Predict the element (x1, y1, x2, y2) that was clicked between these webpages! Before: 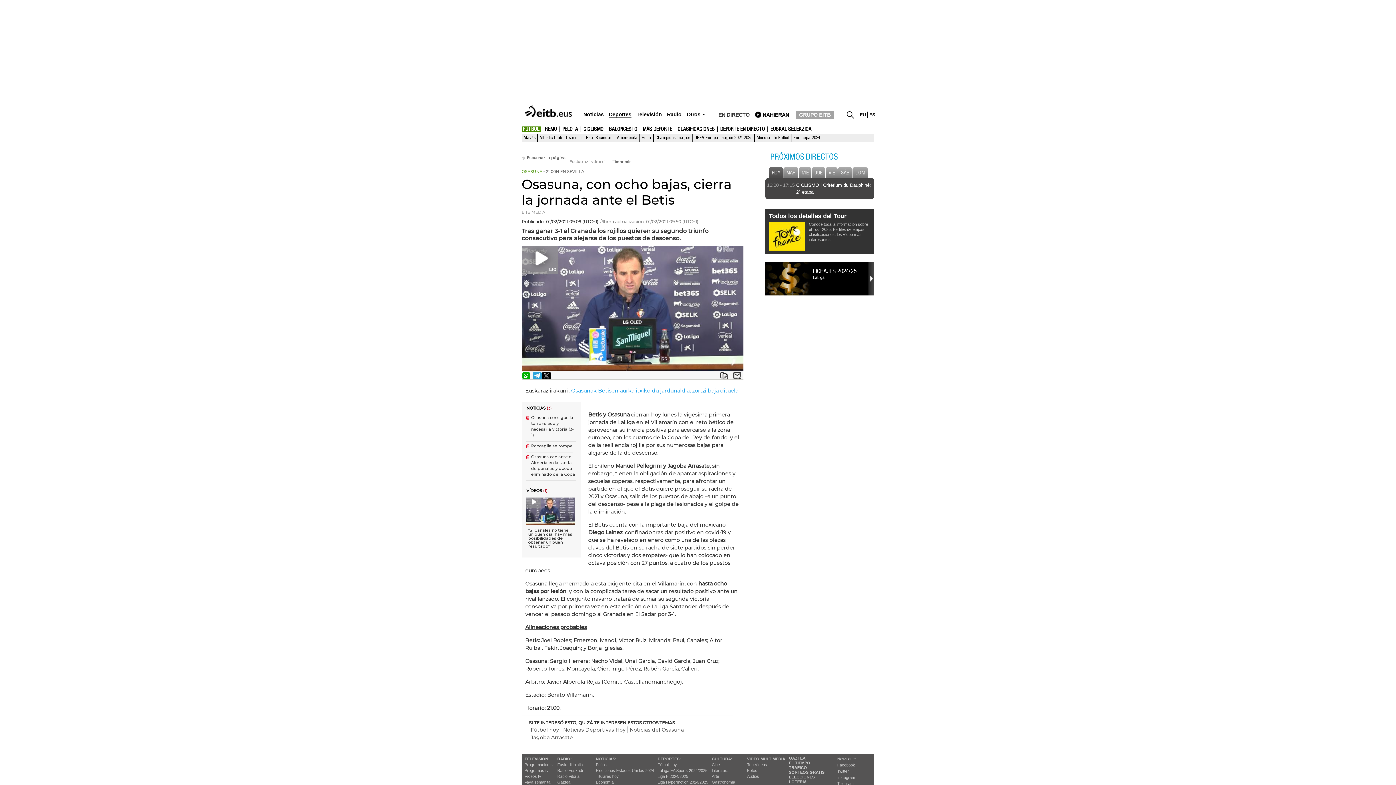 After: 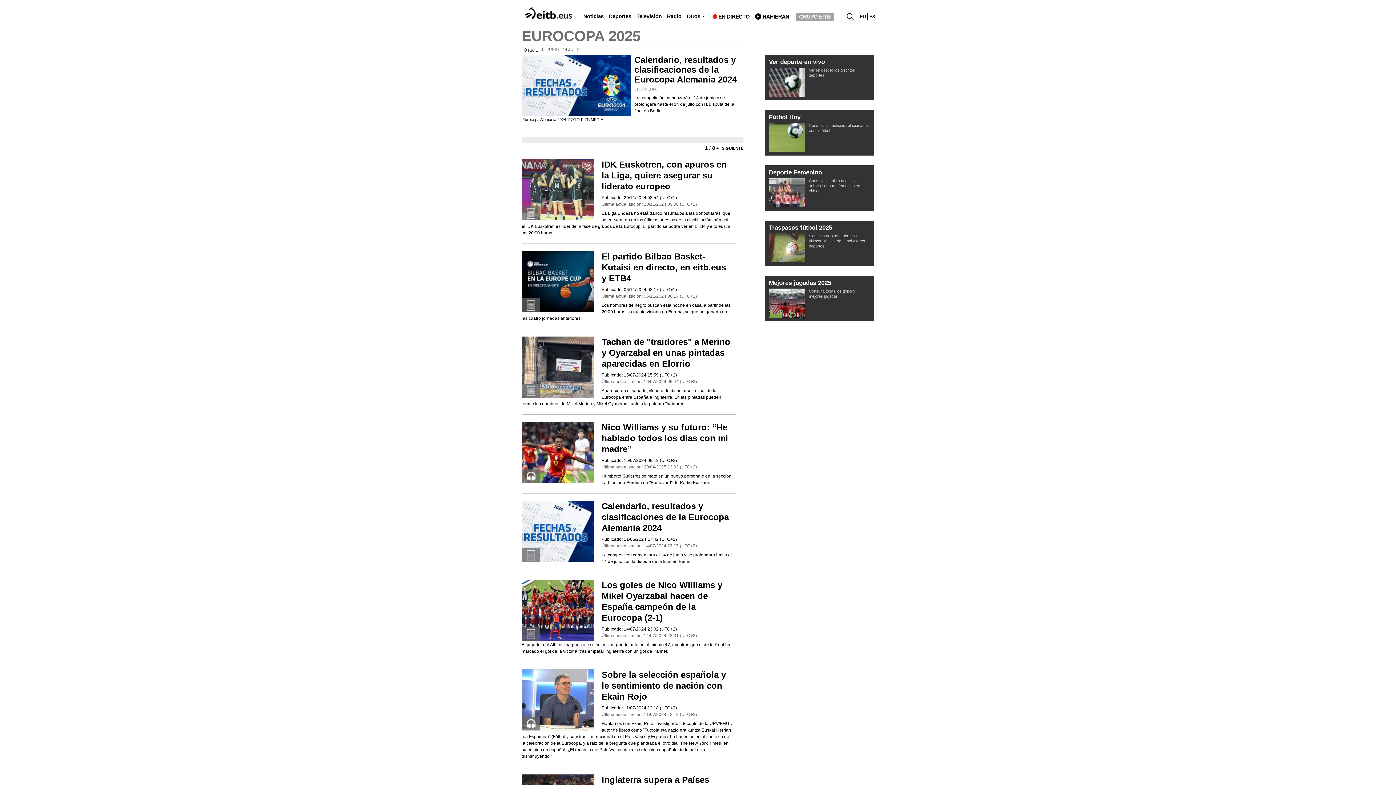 Action: label: Eurocopa 2024 bbox: (791, 134, 822, 141)